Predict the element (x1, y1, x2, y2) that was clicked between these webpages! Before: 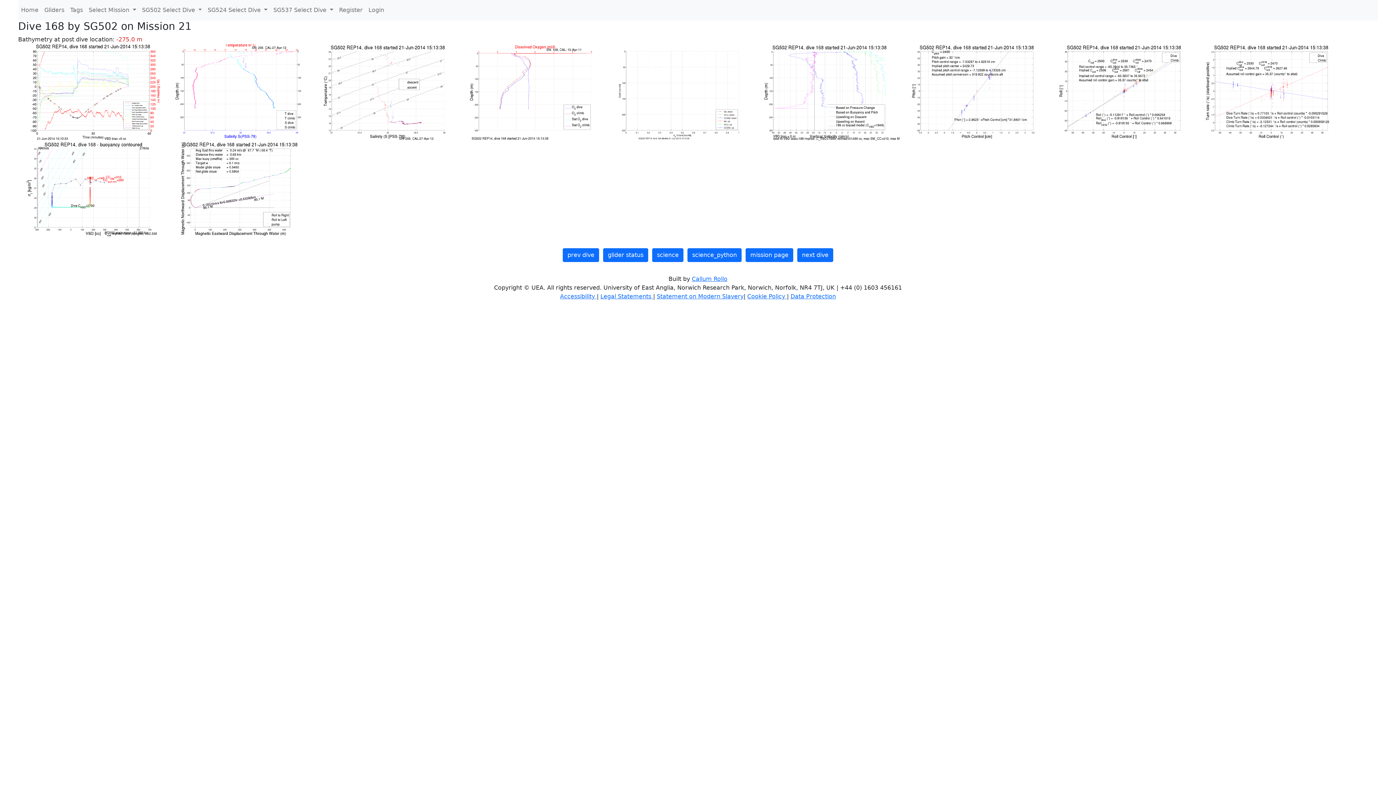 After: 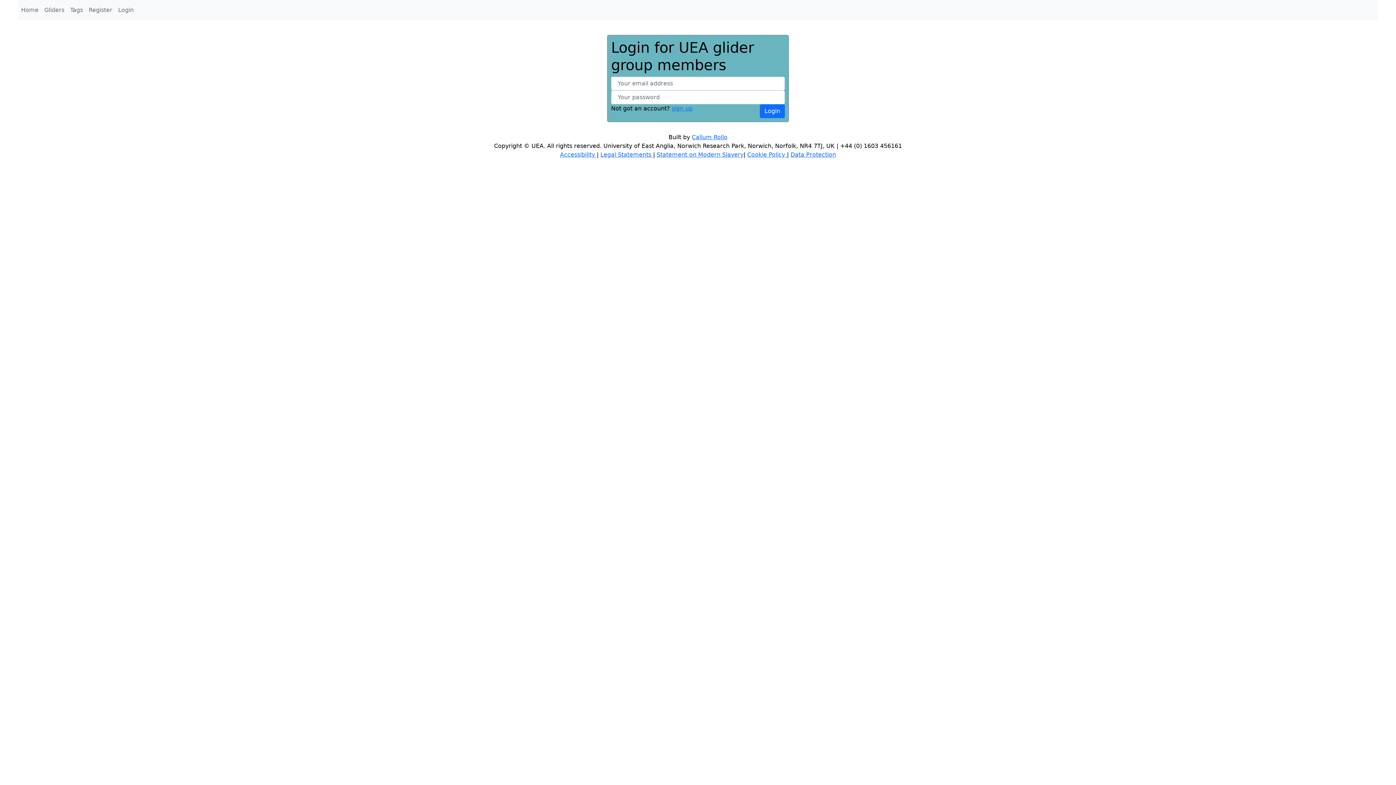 Action: label: Register bbox: (336, 2, 365, 17)